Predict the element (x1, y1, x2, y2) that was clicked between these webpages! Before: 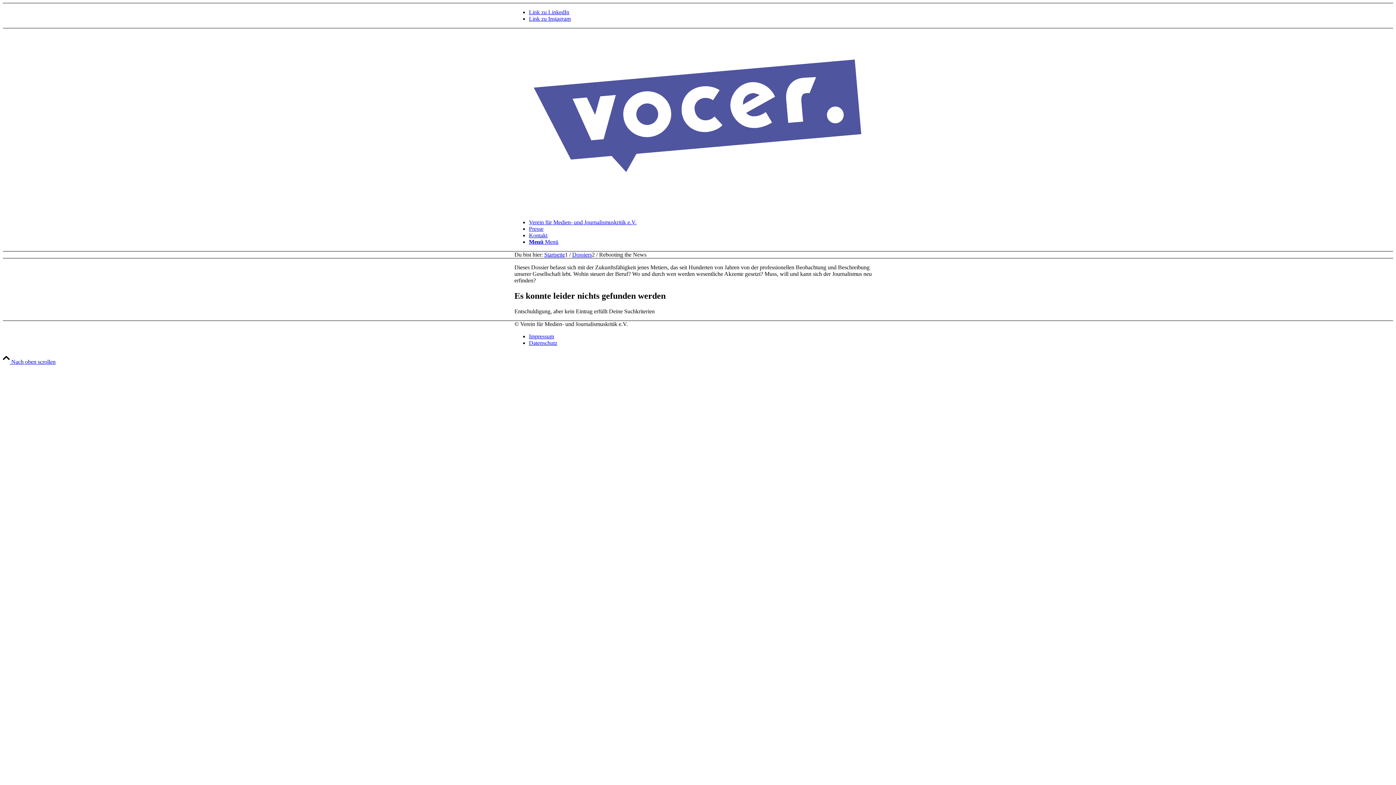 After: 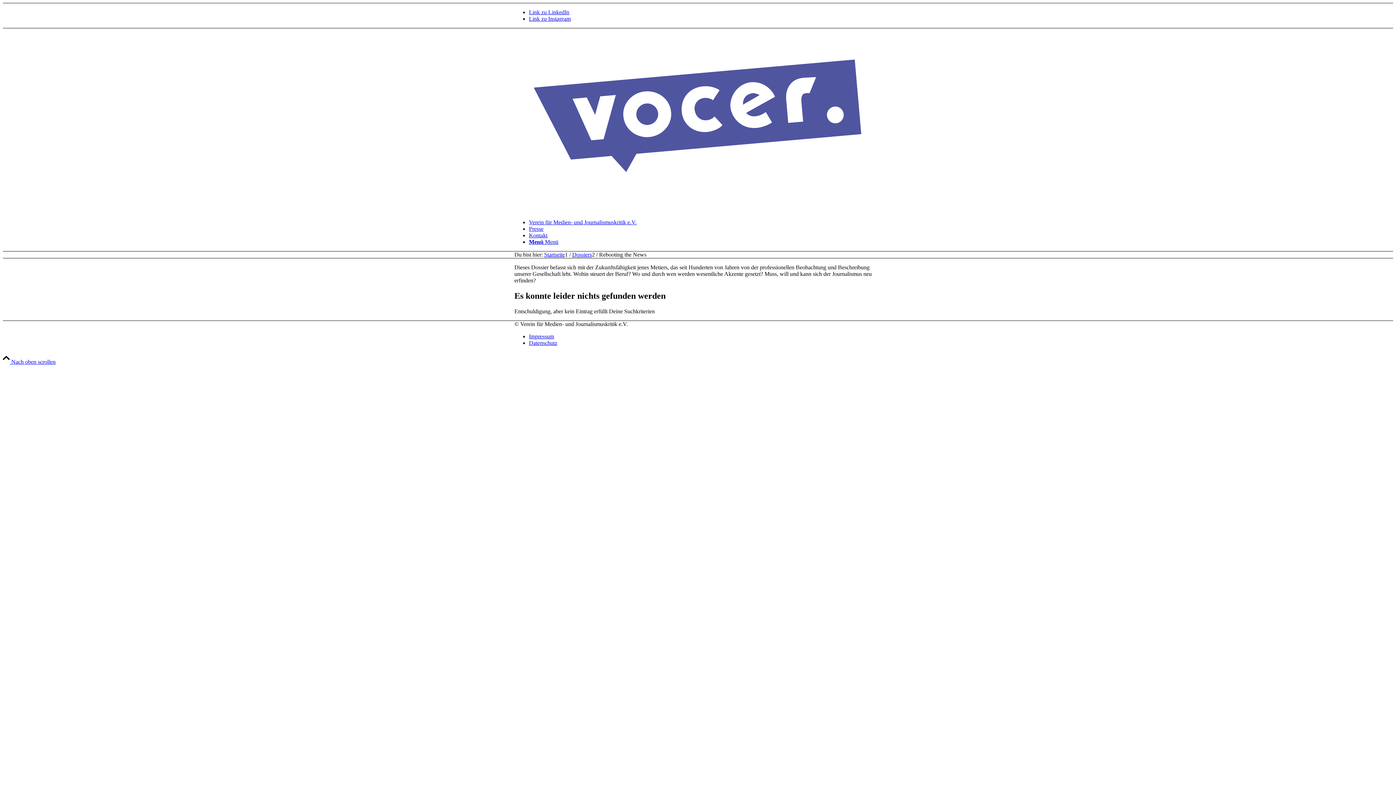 Action: label:  Nach oben scrollen bbox: (2, 358, 55, 365)